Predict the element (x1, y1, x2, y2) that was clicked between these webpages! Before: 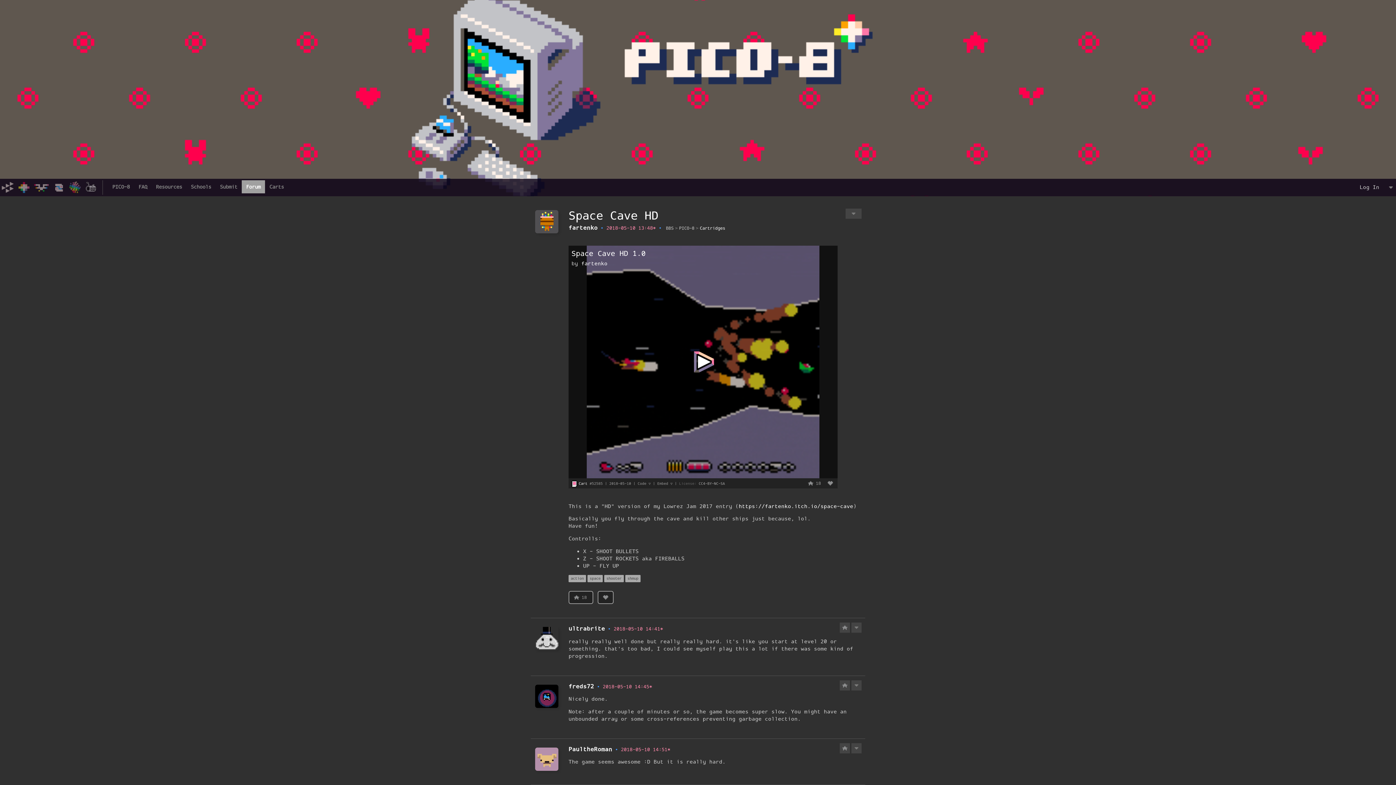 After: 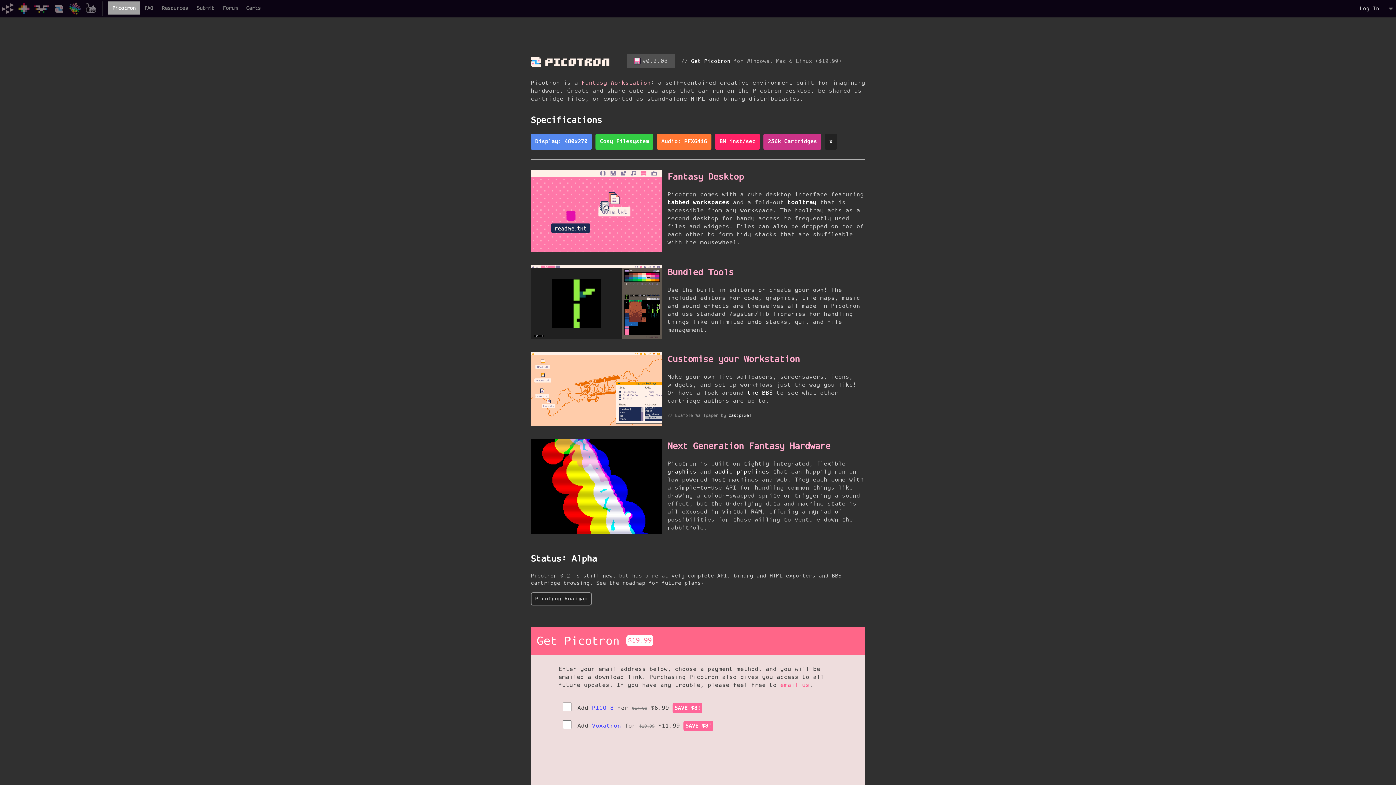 Action: bbox: (51, 180, 66, 194)